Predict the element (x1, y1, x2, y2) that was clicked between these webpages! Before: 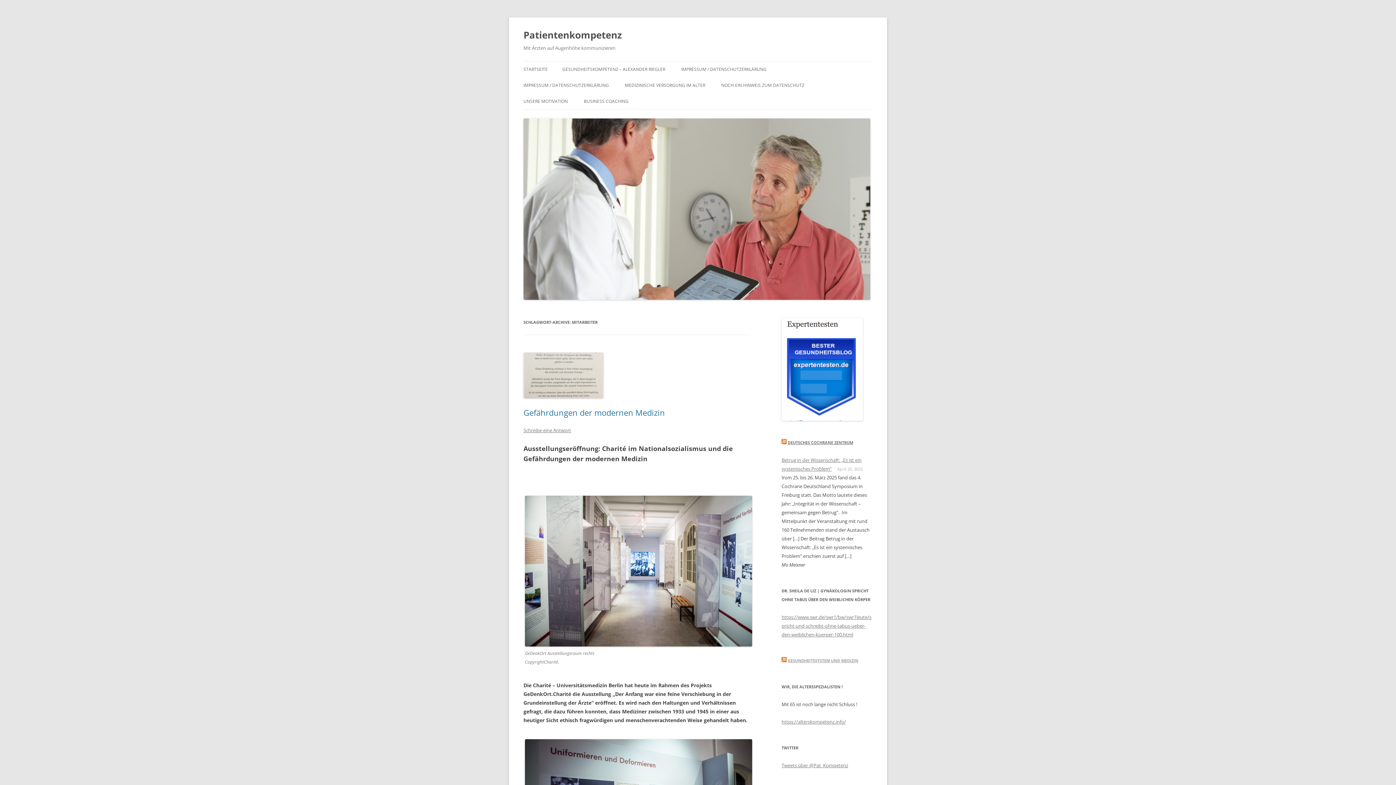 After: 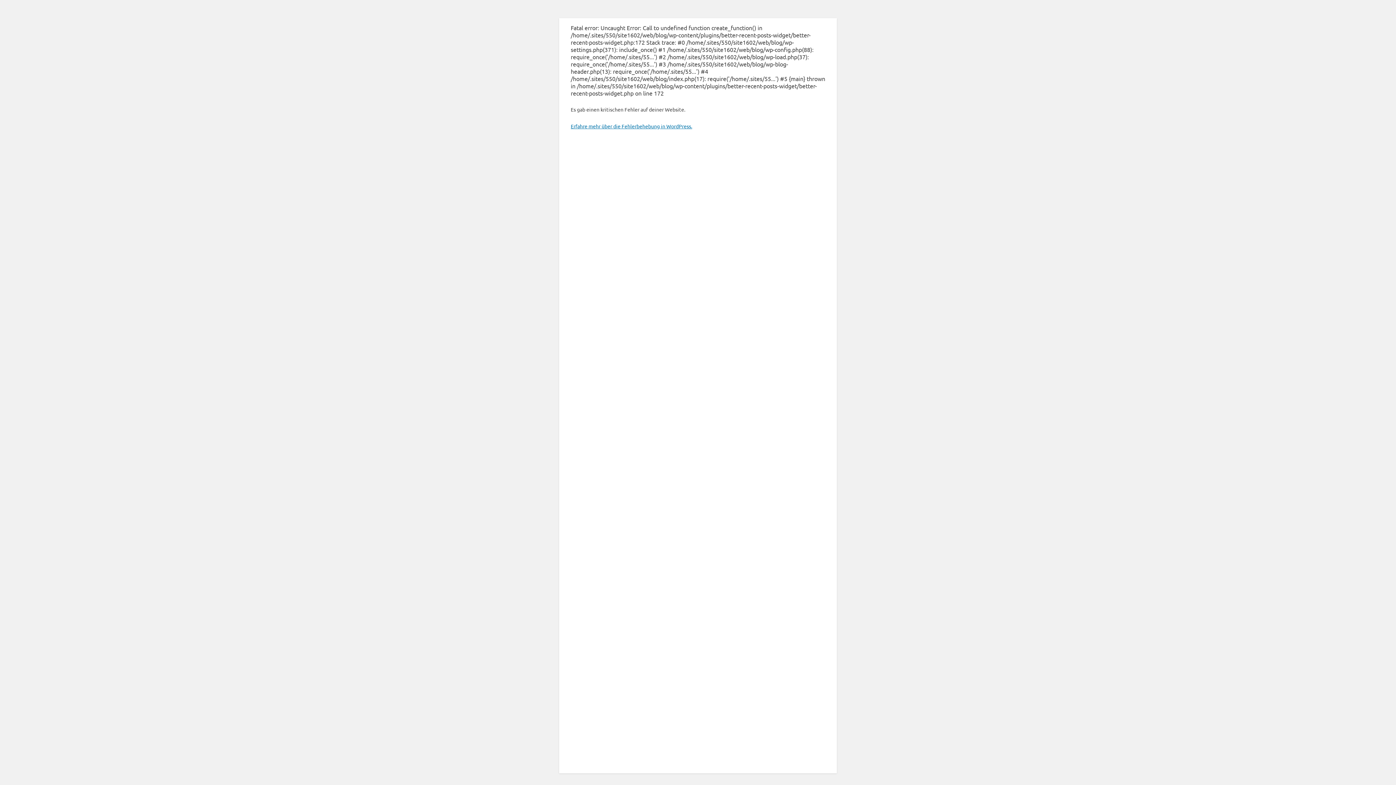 Action: bbox: (781, 658, 786, 663)